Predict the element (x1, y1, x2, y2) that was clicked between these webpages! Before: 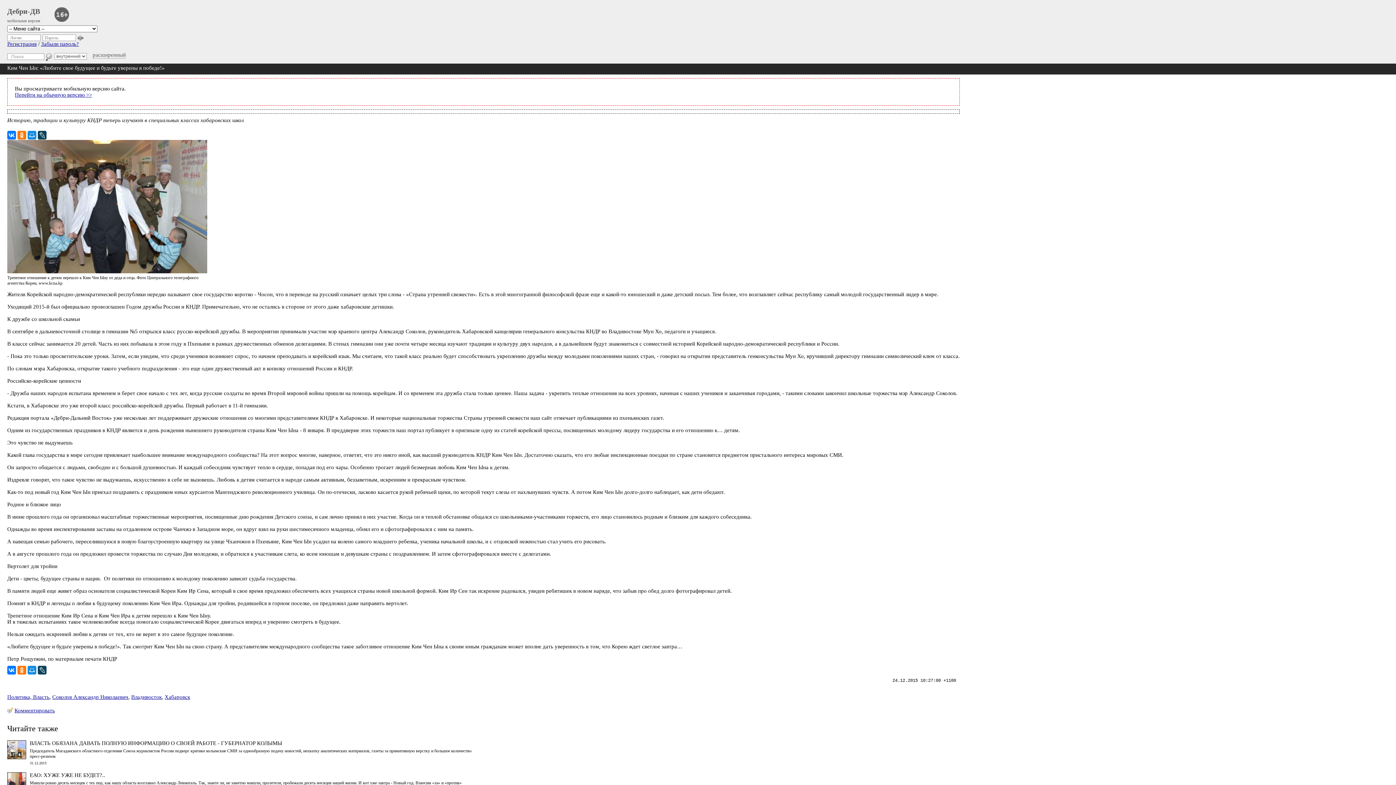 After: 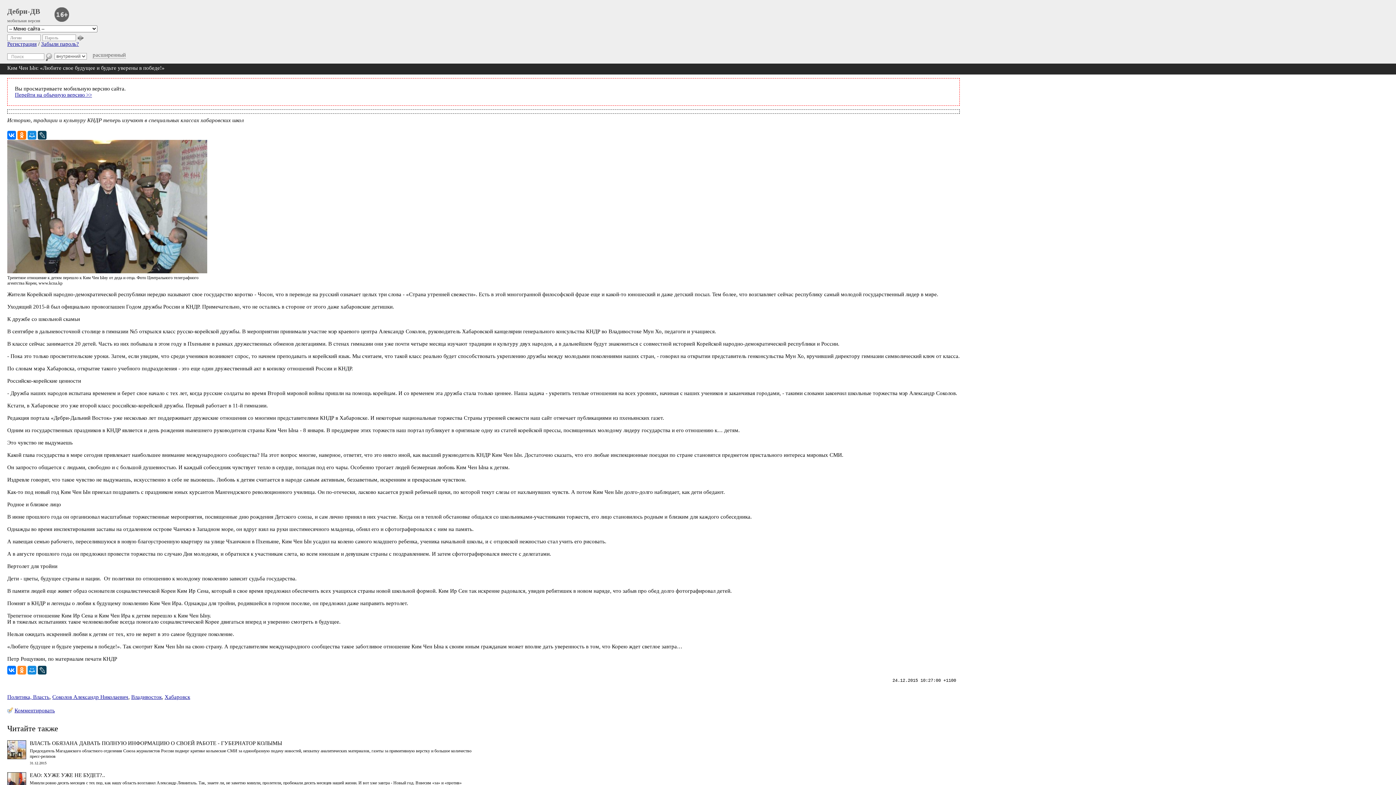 Action: bbox: (17, 666, 26, 674)